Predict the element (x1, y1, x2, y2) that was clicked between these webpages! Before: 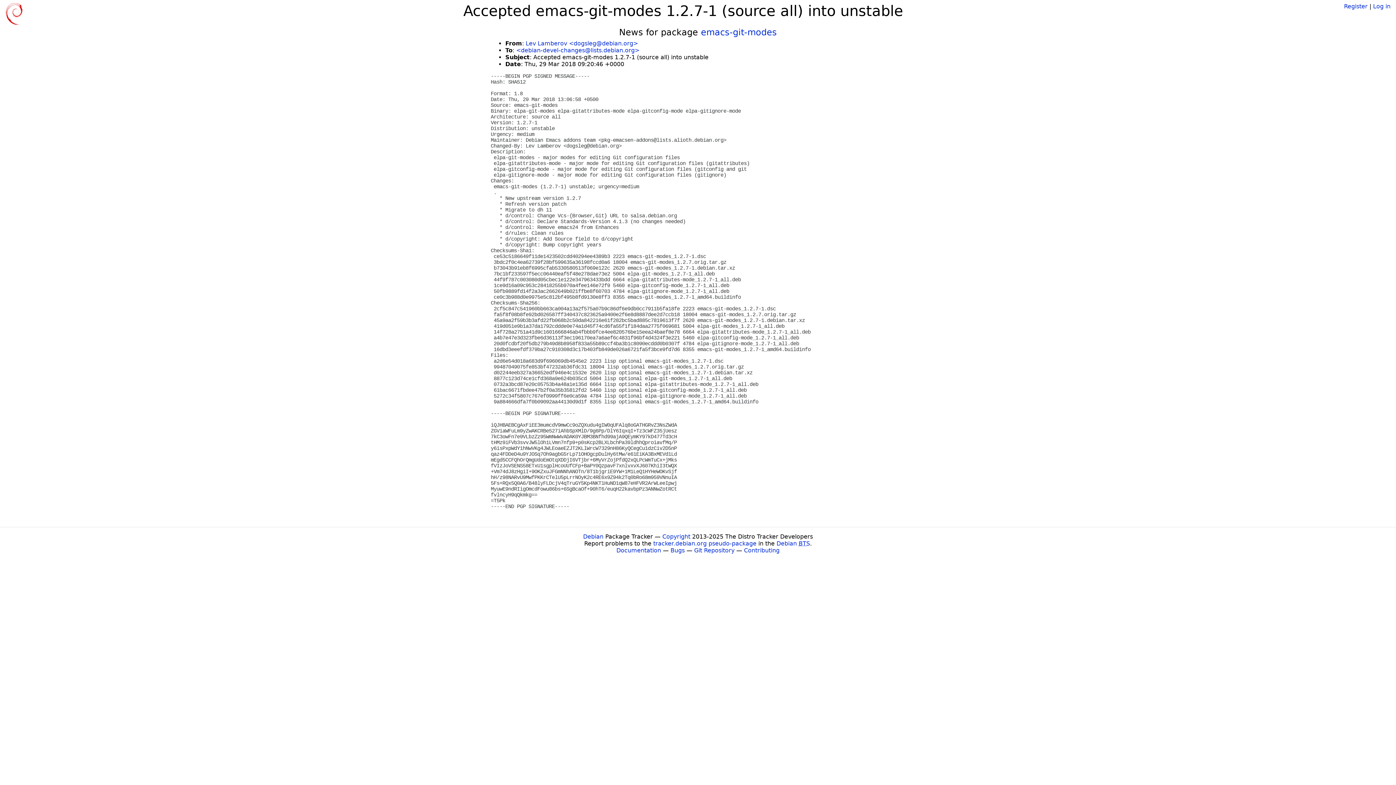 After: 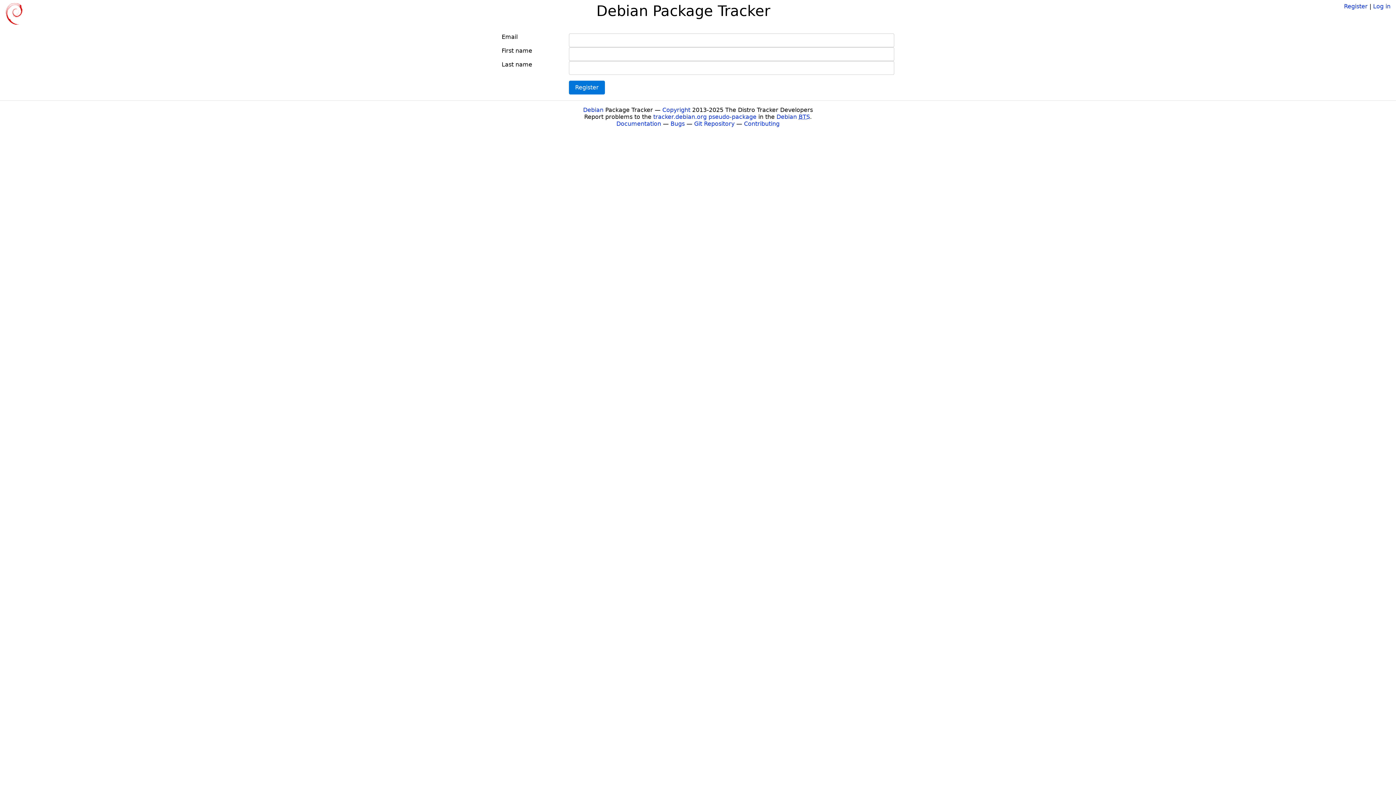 Action: label: Register bbox: (1344, 2, 1368, 9)